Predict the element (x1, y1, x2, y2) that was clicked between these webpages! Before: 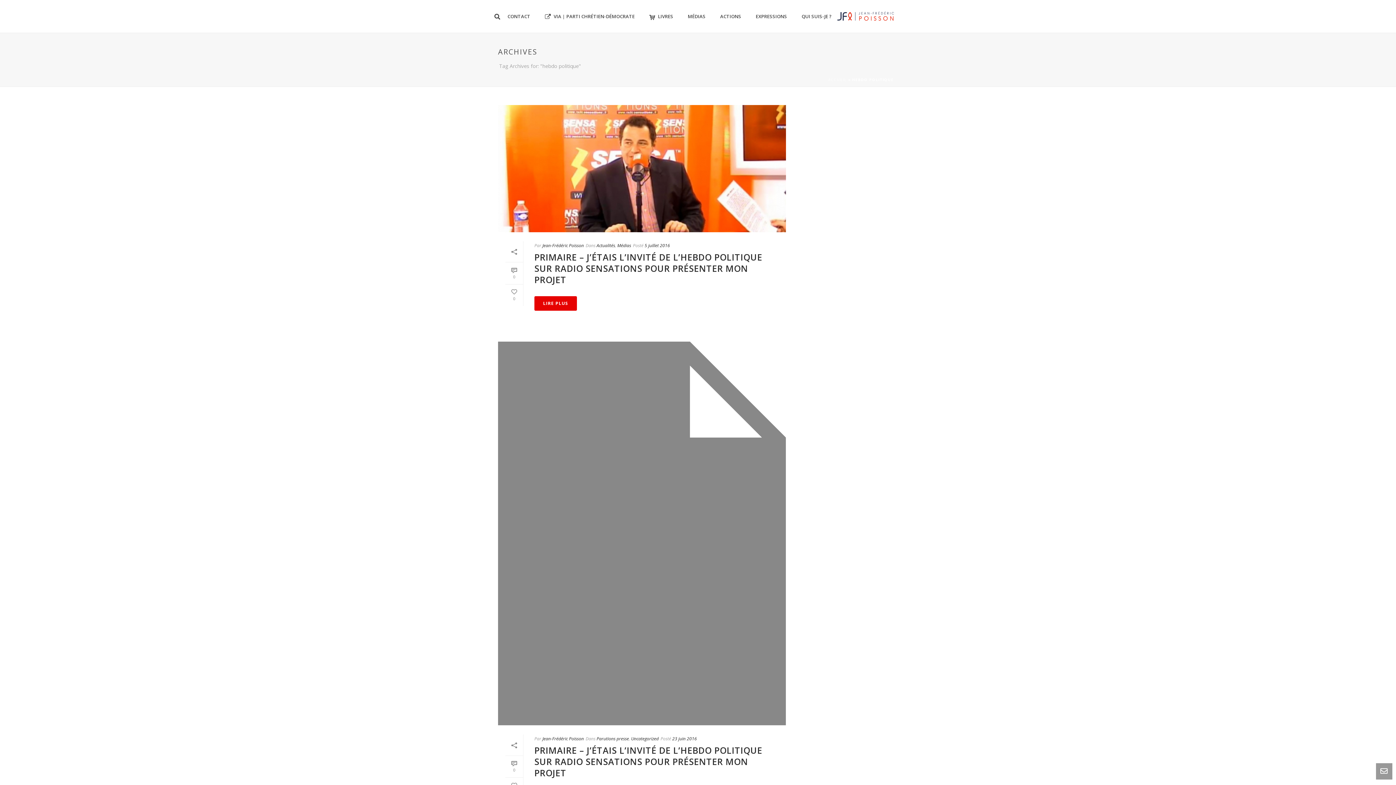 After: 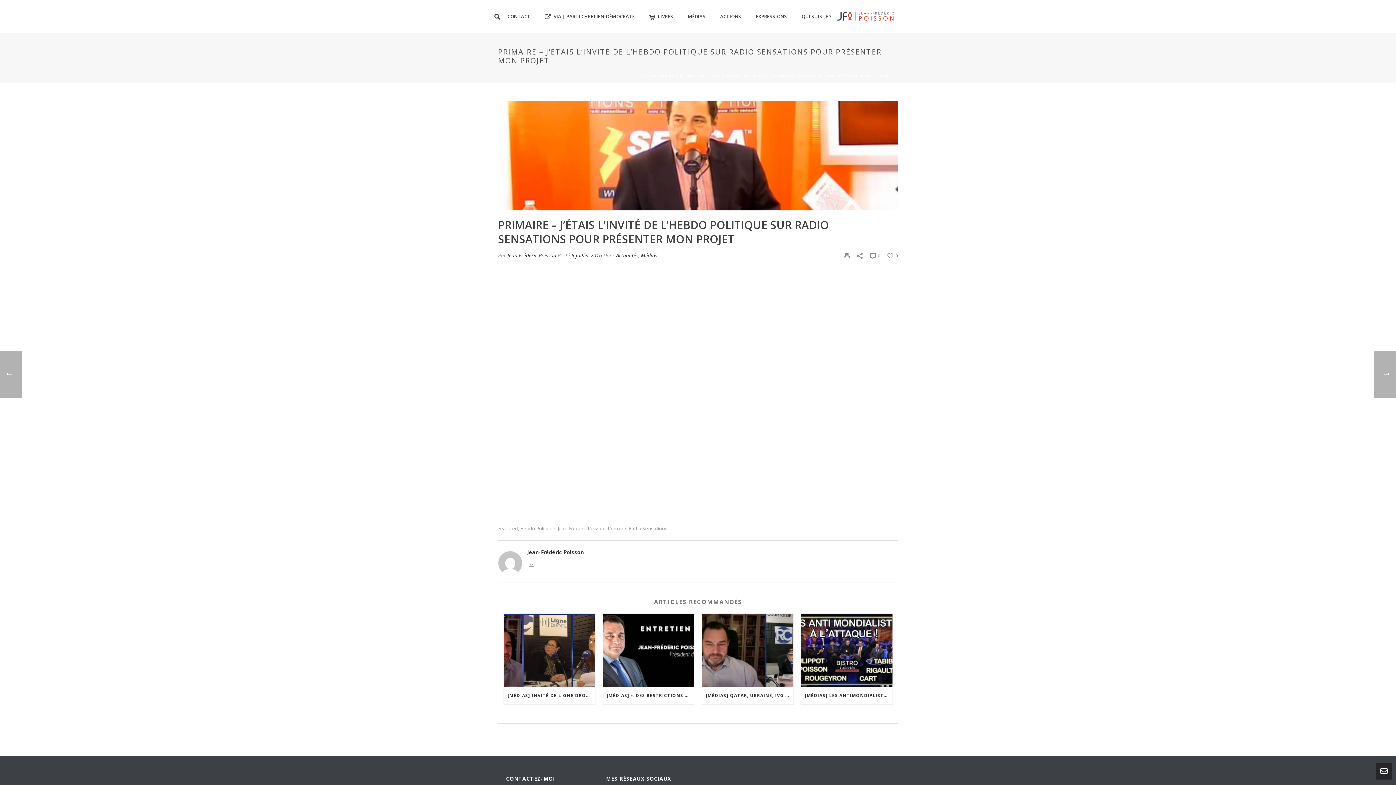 Action: bbox: (534, 251, 762, 285) label: PRIMAIRE – J’ÉTAIS L’INVITÉ DE L’HEBDO POLITIQUE SUR RADIO SENSATIONS POUR PRÉSENTER MON PROJET